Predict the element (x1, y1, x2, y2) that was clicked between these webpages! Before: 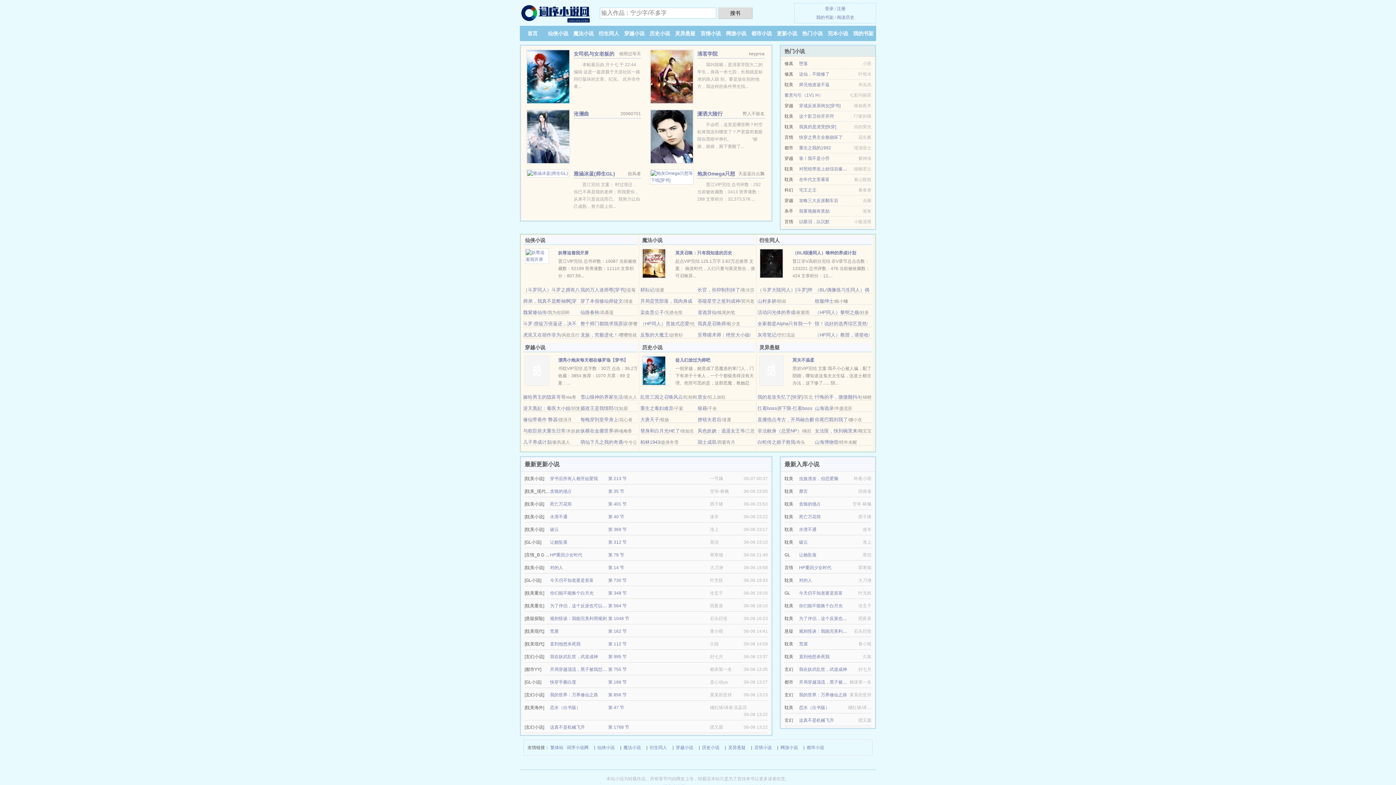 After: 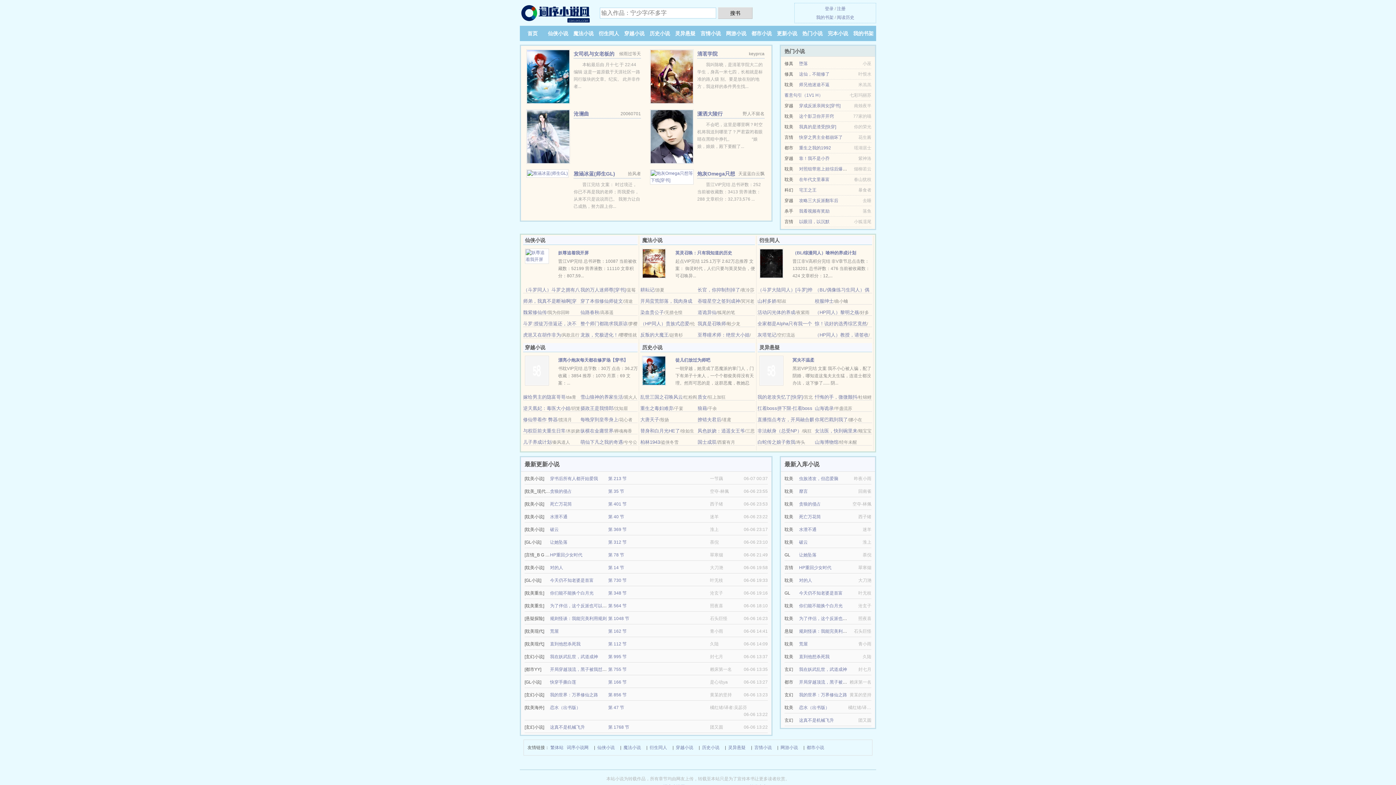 Action: bbox: (784, 92, 823, 97) label: 蓄意勾引（1V1 H）